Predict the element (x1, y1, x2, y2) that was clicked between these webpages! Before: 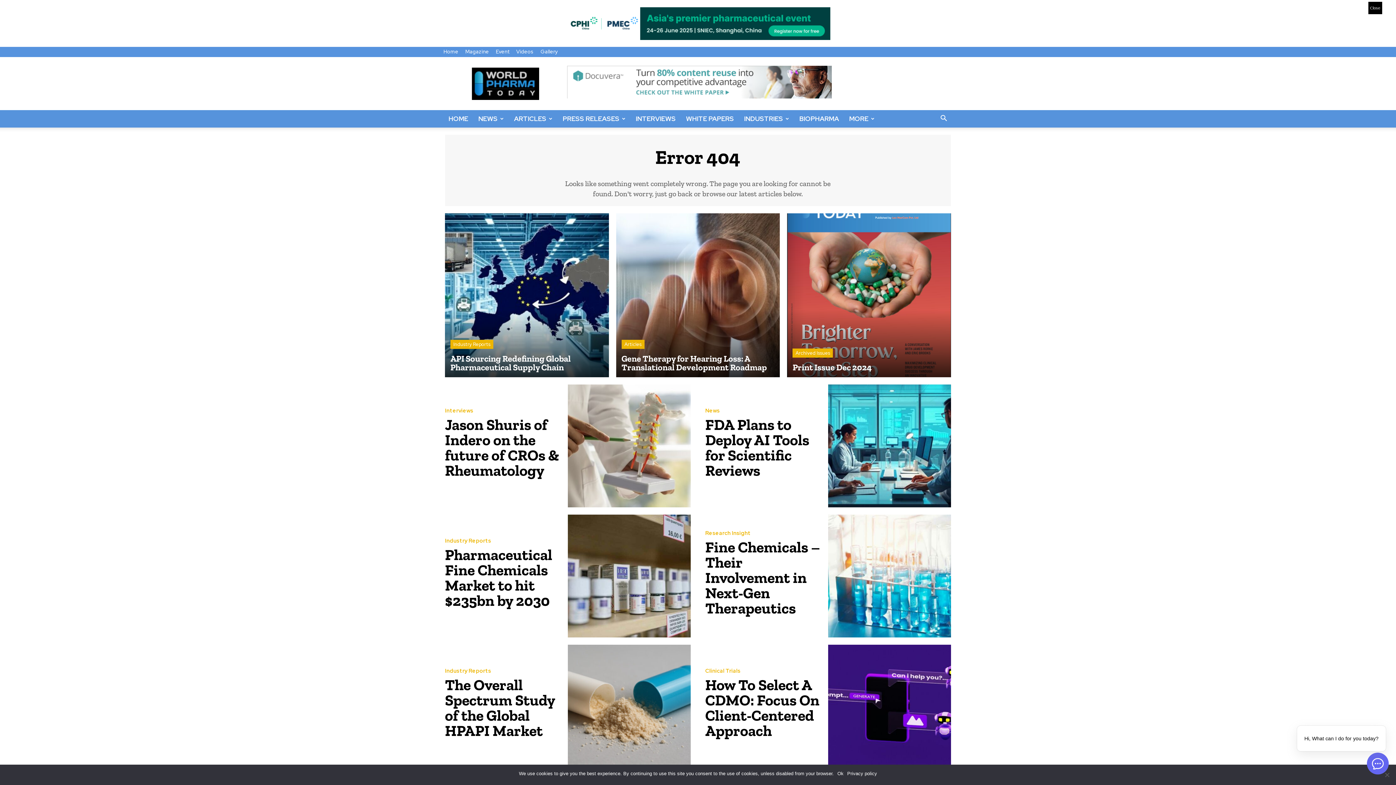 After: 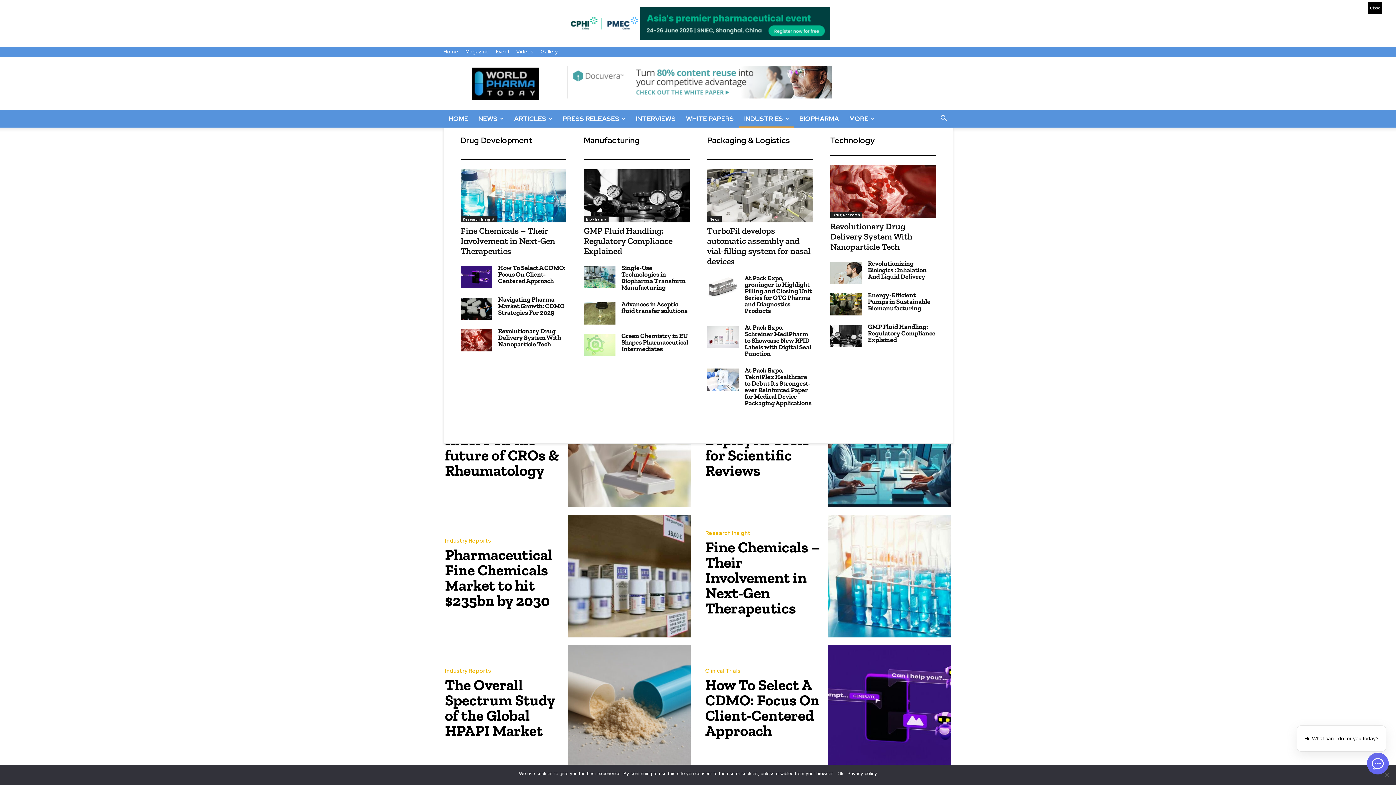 Action: label: INDUSTRIES bbox: (739, 110, 794, 127)